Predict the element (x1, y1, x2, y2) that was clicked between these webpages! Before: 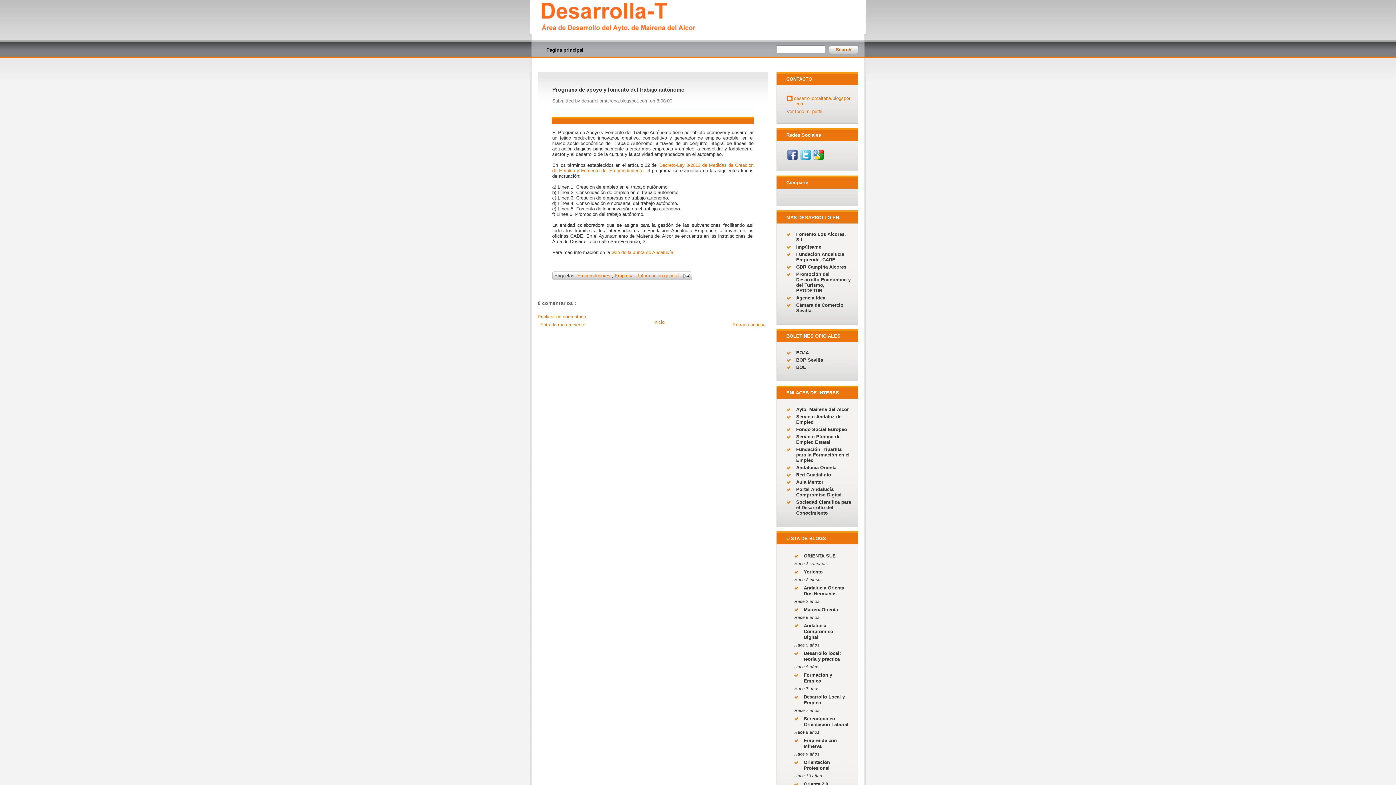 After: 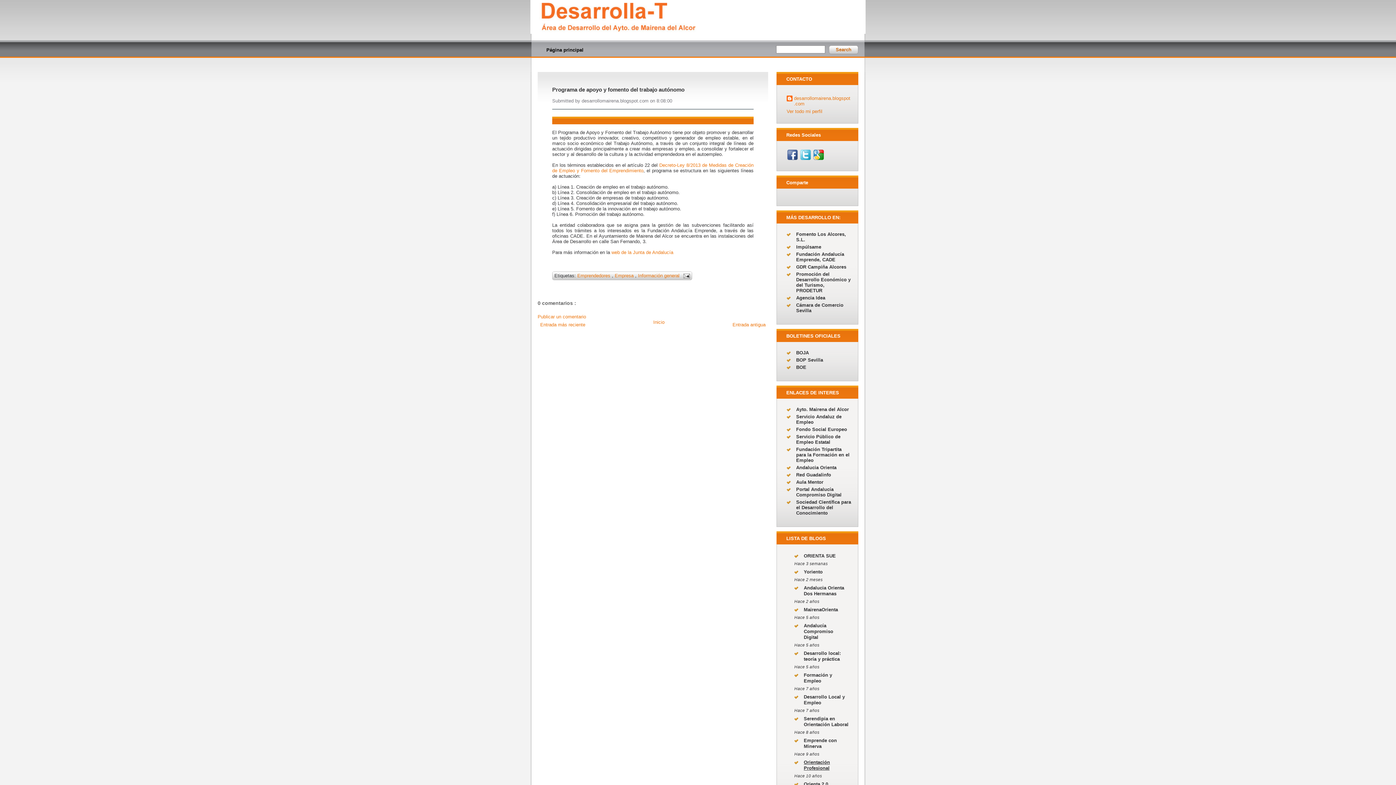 Action: label: Orientación Profesional bbox: (794, 760, 849, 773)